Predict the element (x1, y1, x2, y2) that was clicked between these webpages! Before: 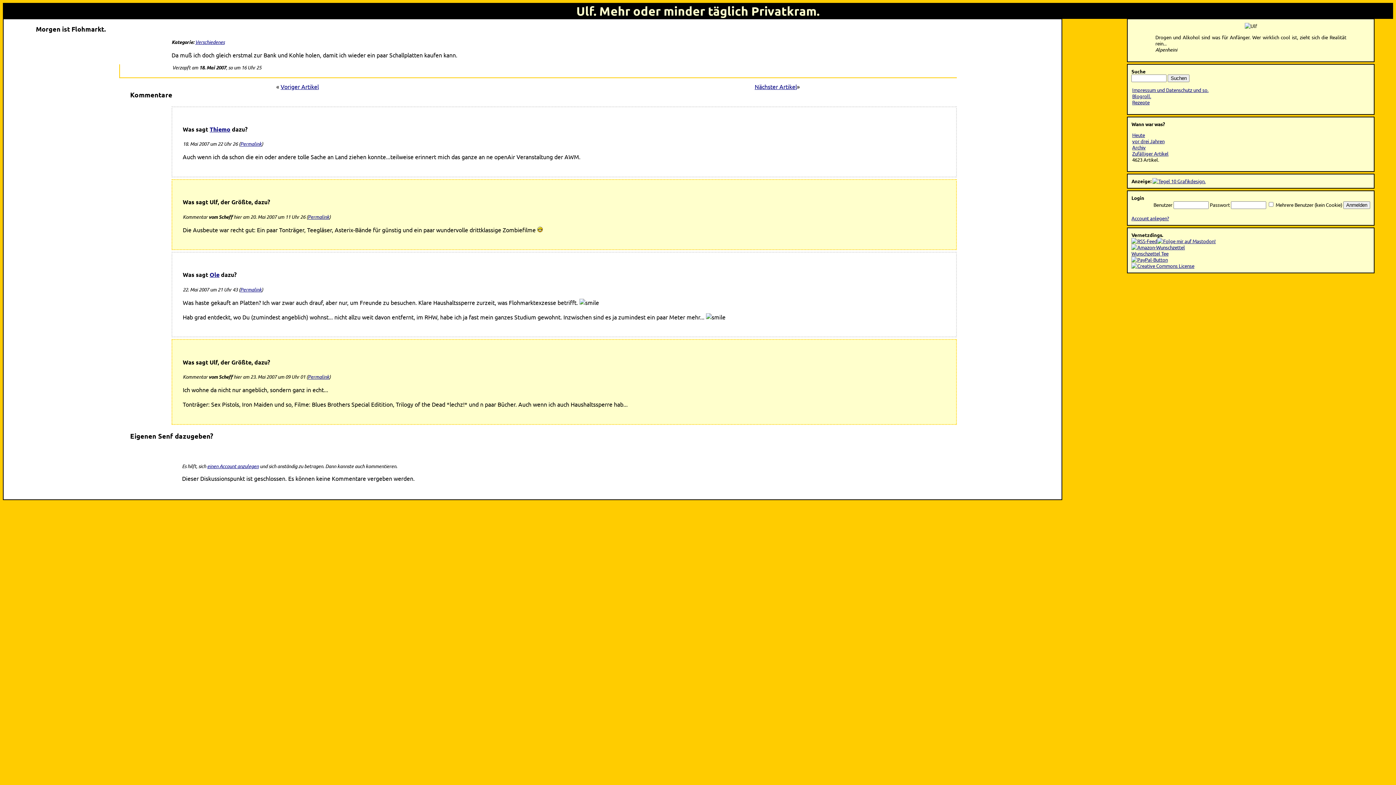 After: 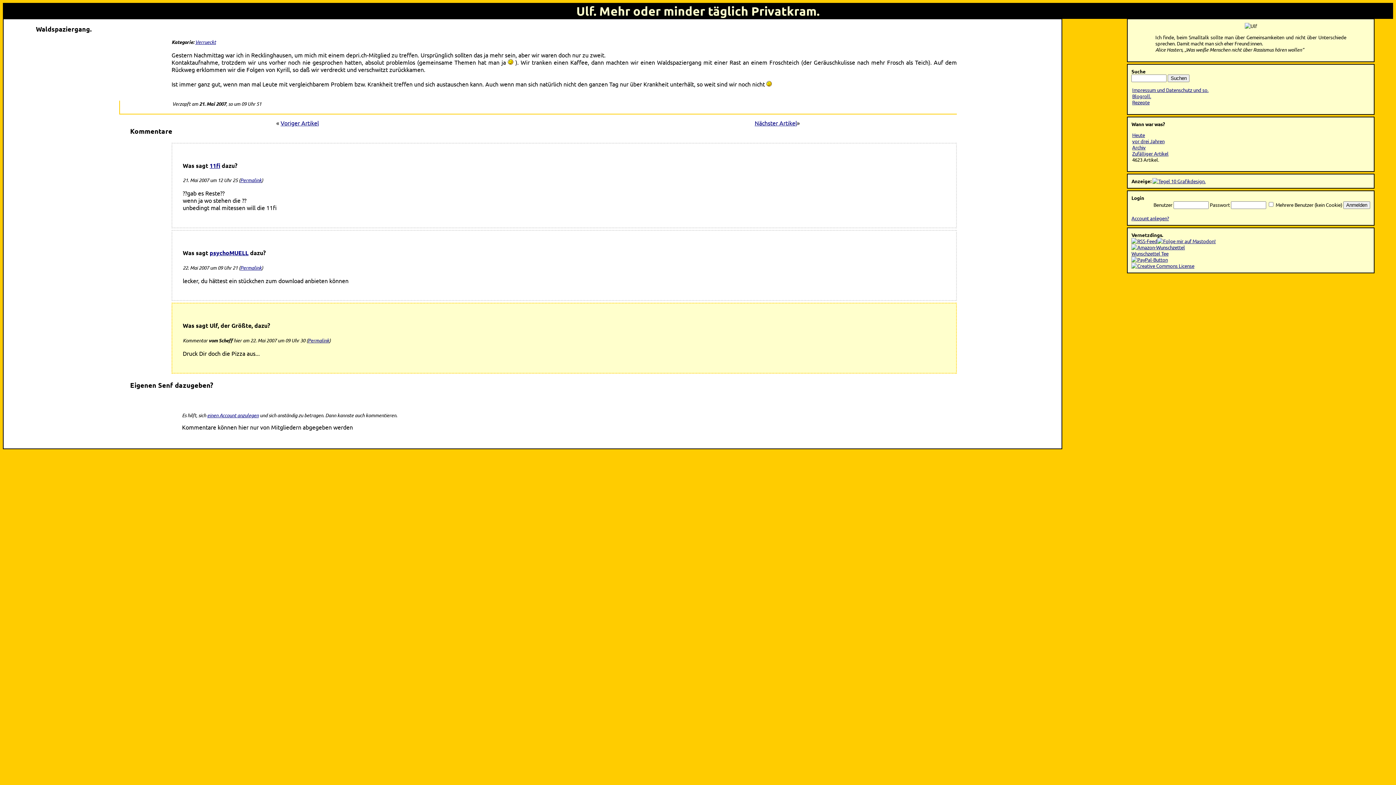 Action: label: Nächster Artikel bbox: (754, 83, 797, 90)